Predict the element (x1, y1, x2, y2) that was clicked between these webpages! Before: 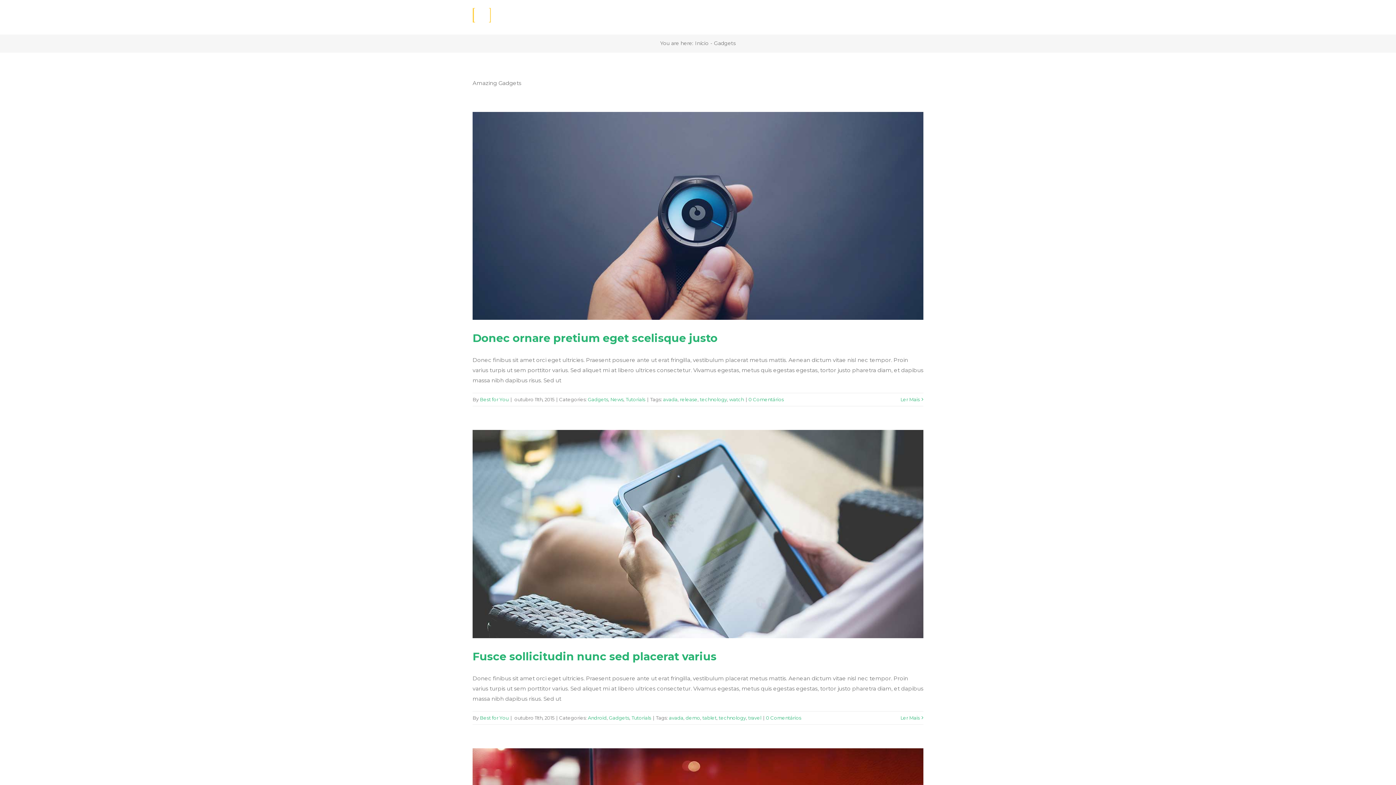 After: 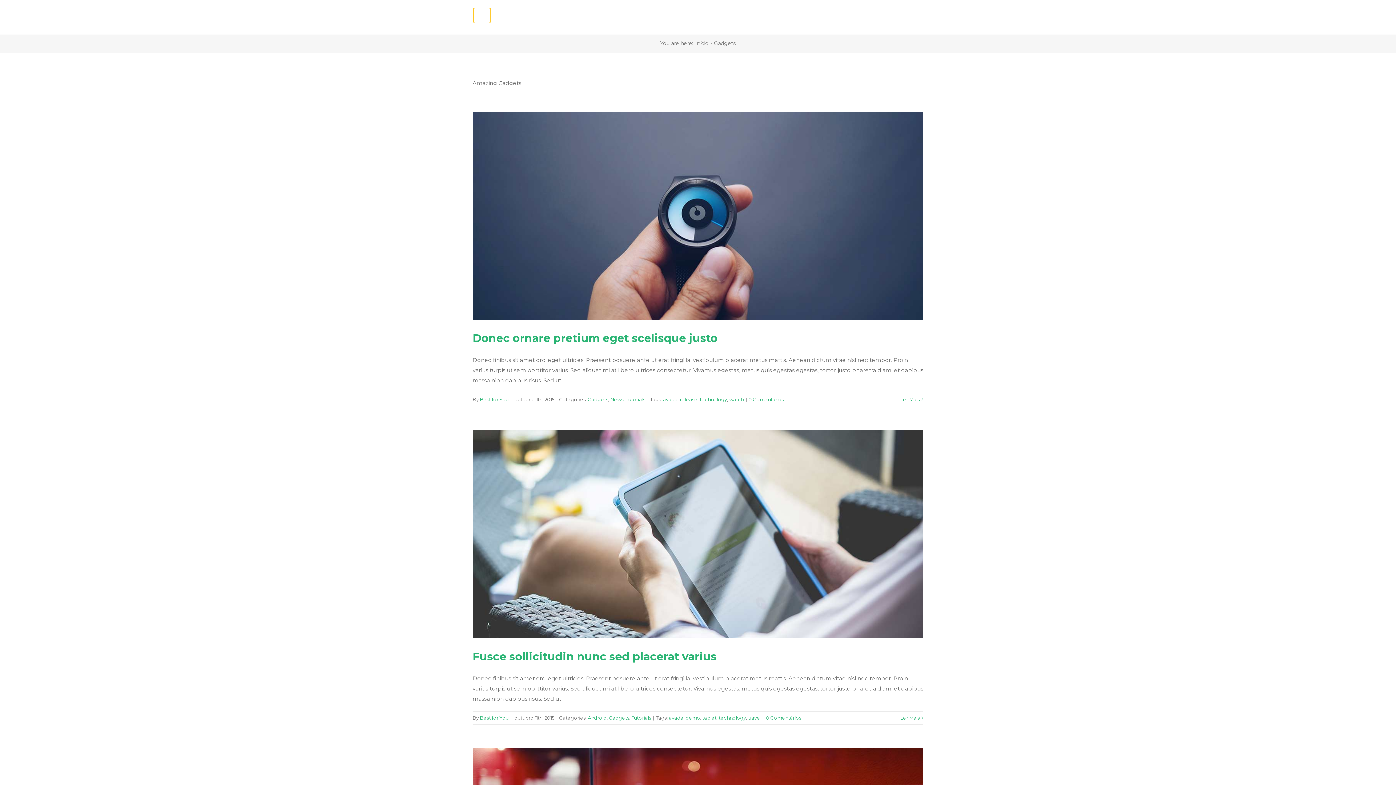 Action: label: Gadgets bbox: (609, 715, 629, 720)